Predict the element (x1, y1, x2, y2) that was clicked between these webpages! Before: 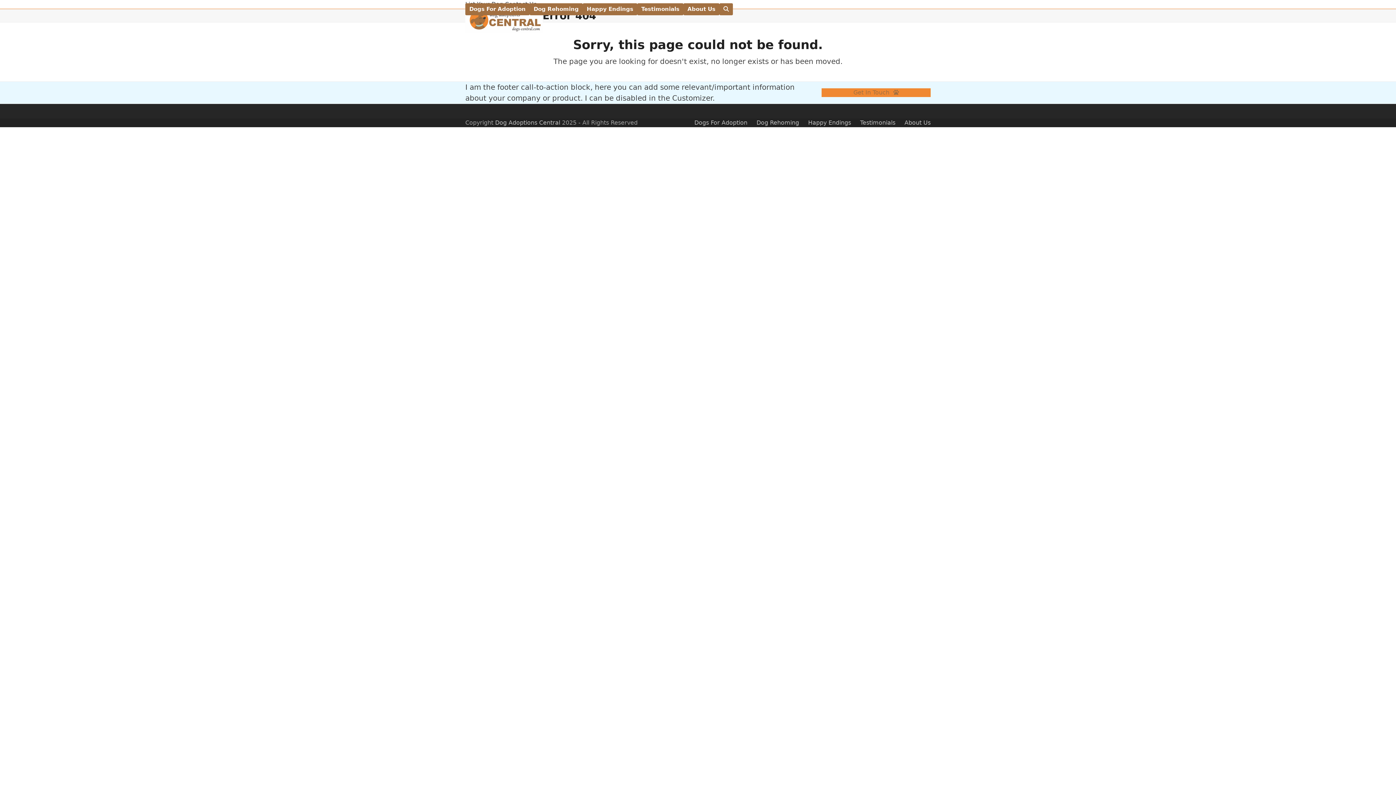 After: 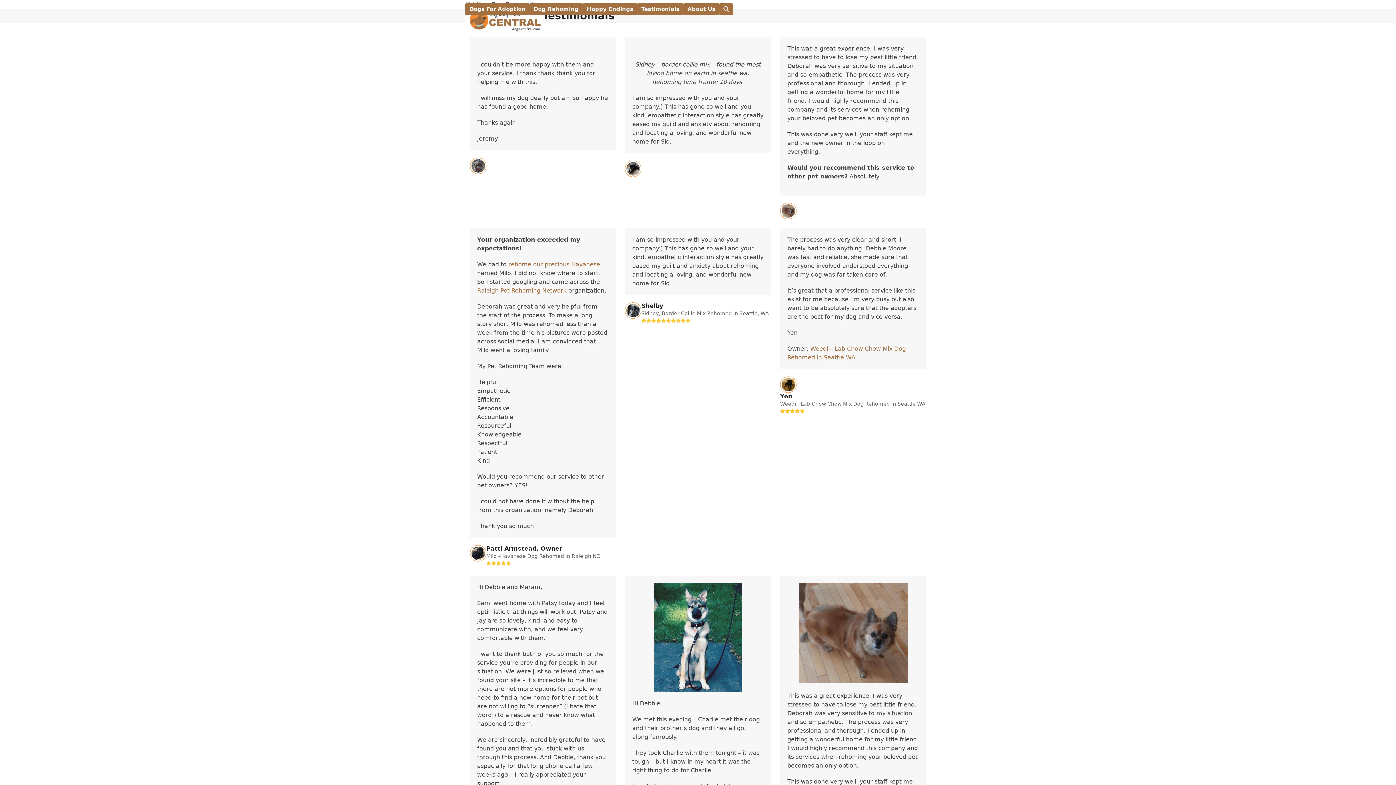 Action: label: Testimonials bbox: (860, 119, 895, 126)